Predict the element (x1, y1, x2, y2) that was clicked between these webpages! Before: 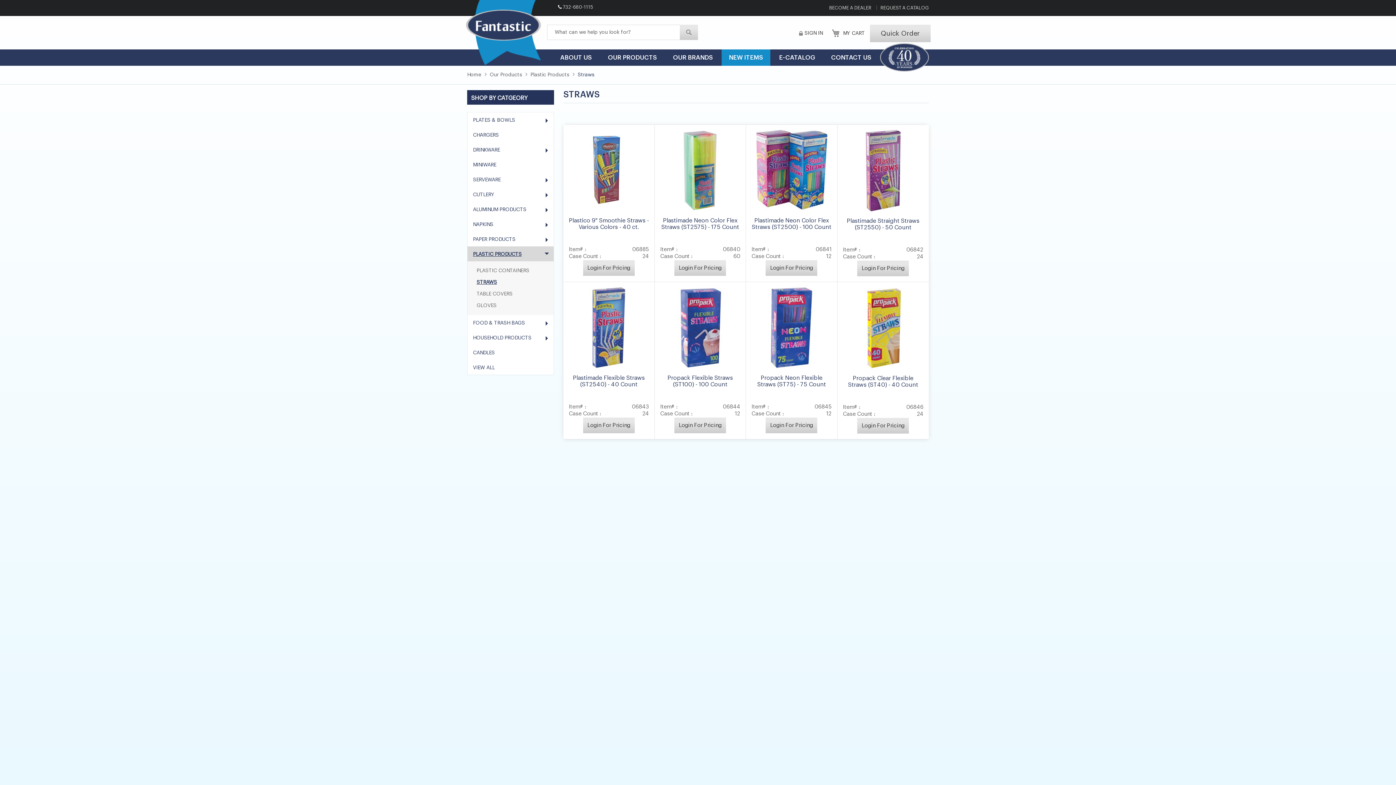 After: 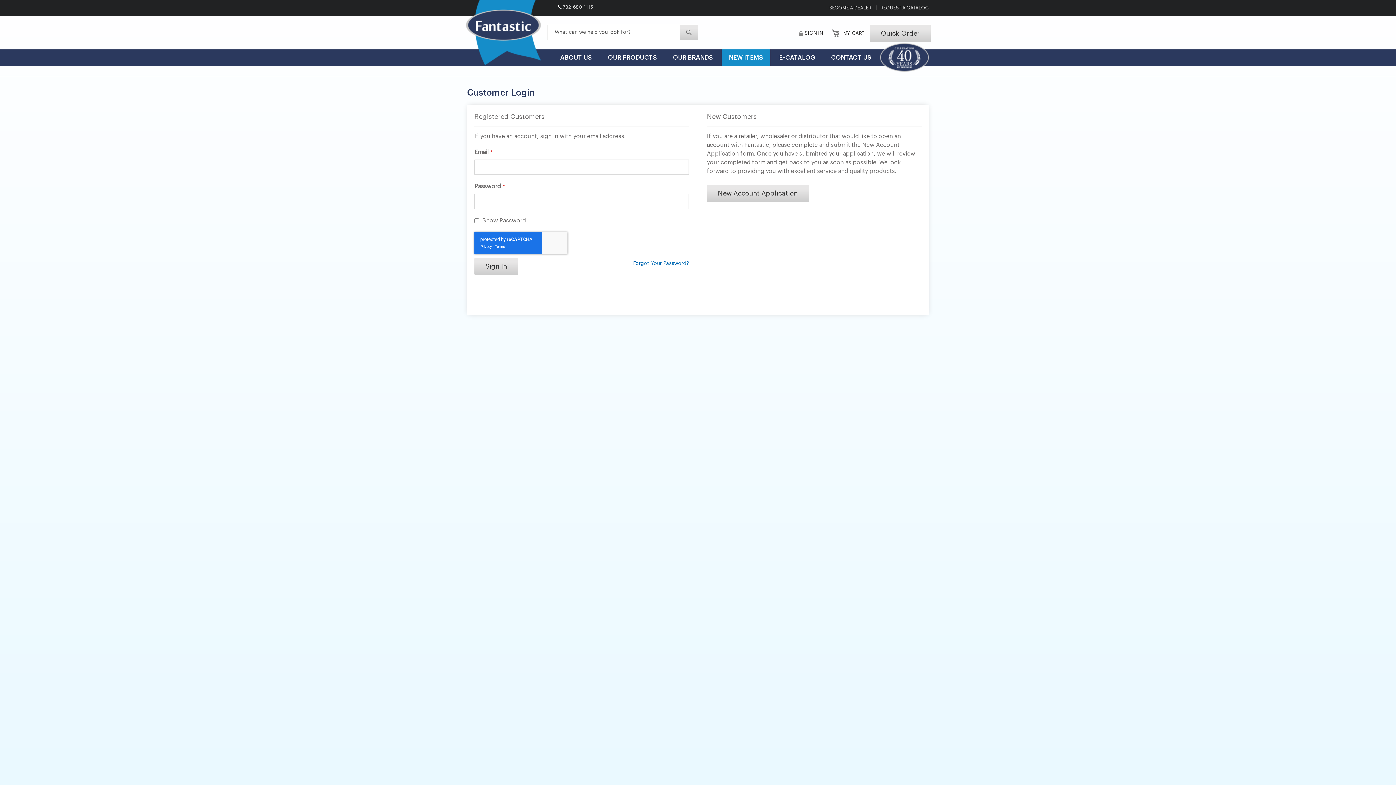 Action: bbox: (583, 260, 634, 276) label: Login For Pricing